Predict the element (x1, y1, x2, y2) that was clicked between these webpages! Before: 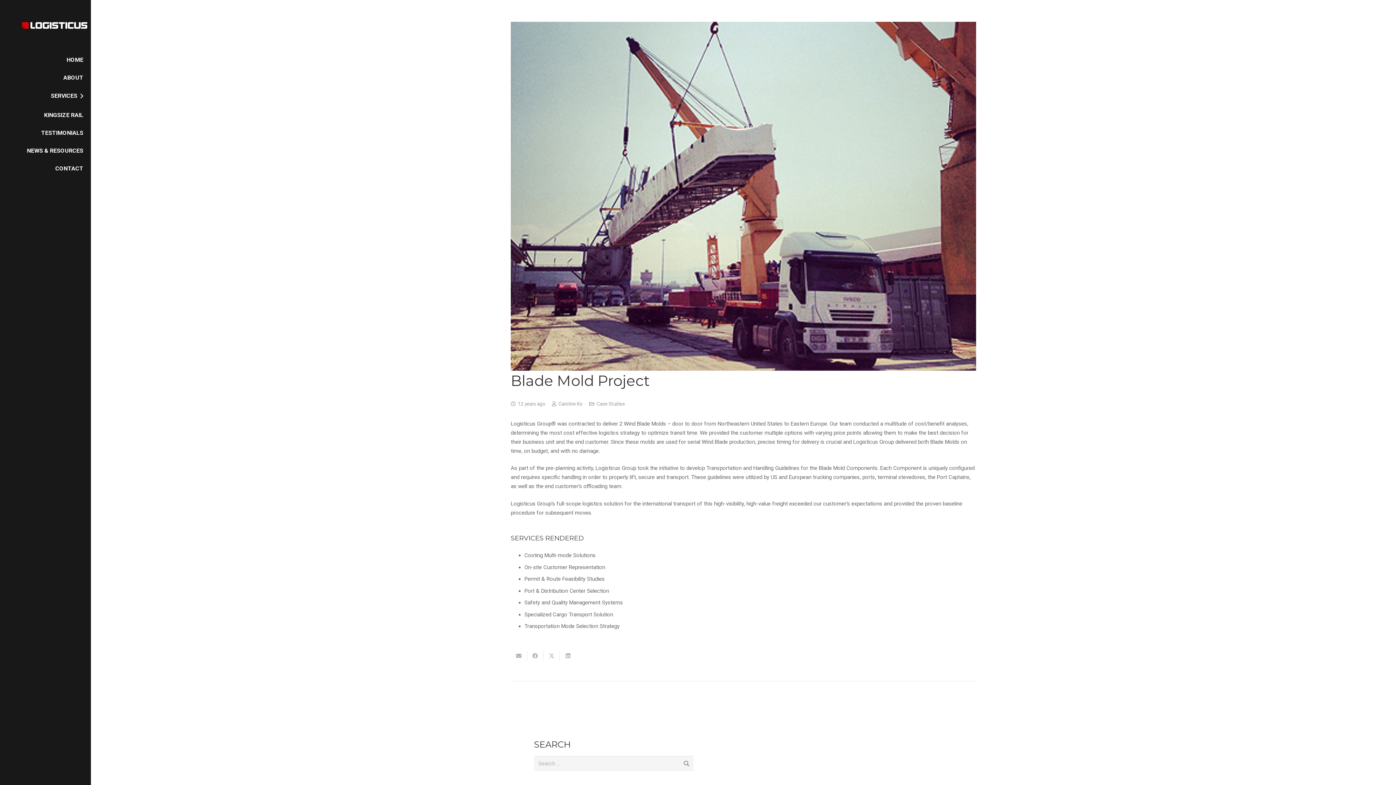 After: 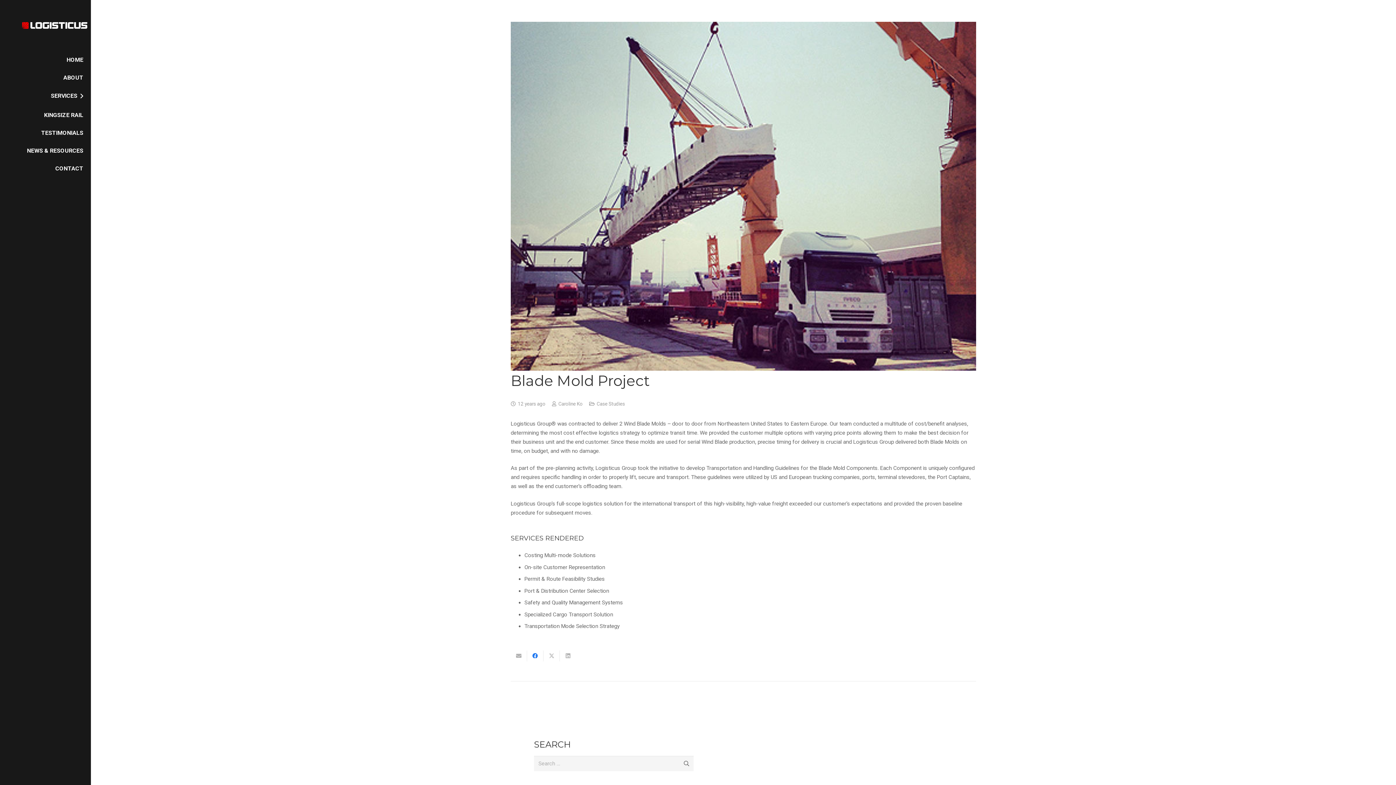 Action: bbox: (527, 650, 543, 661) label: Share this